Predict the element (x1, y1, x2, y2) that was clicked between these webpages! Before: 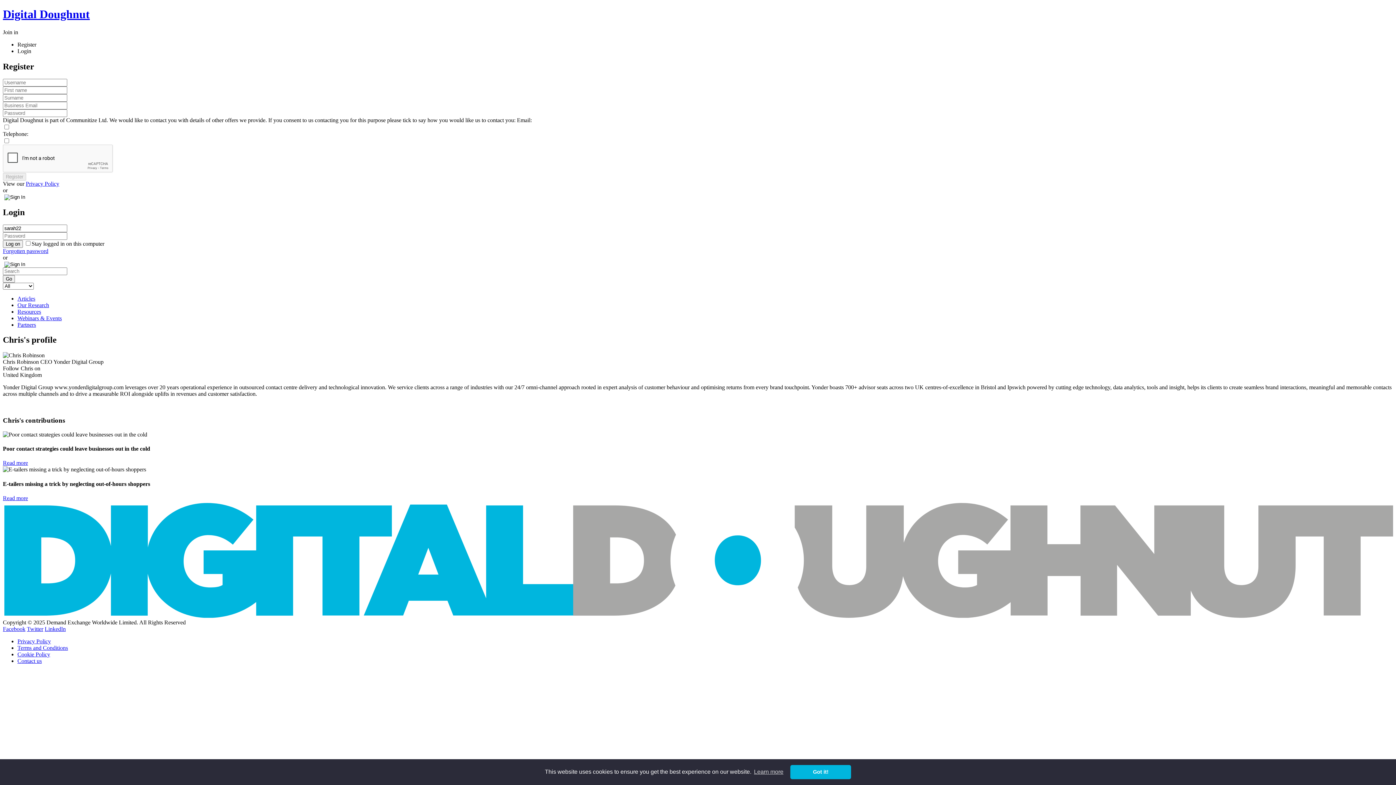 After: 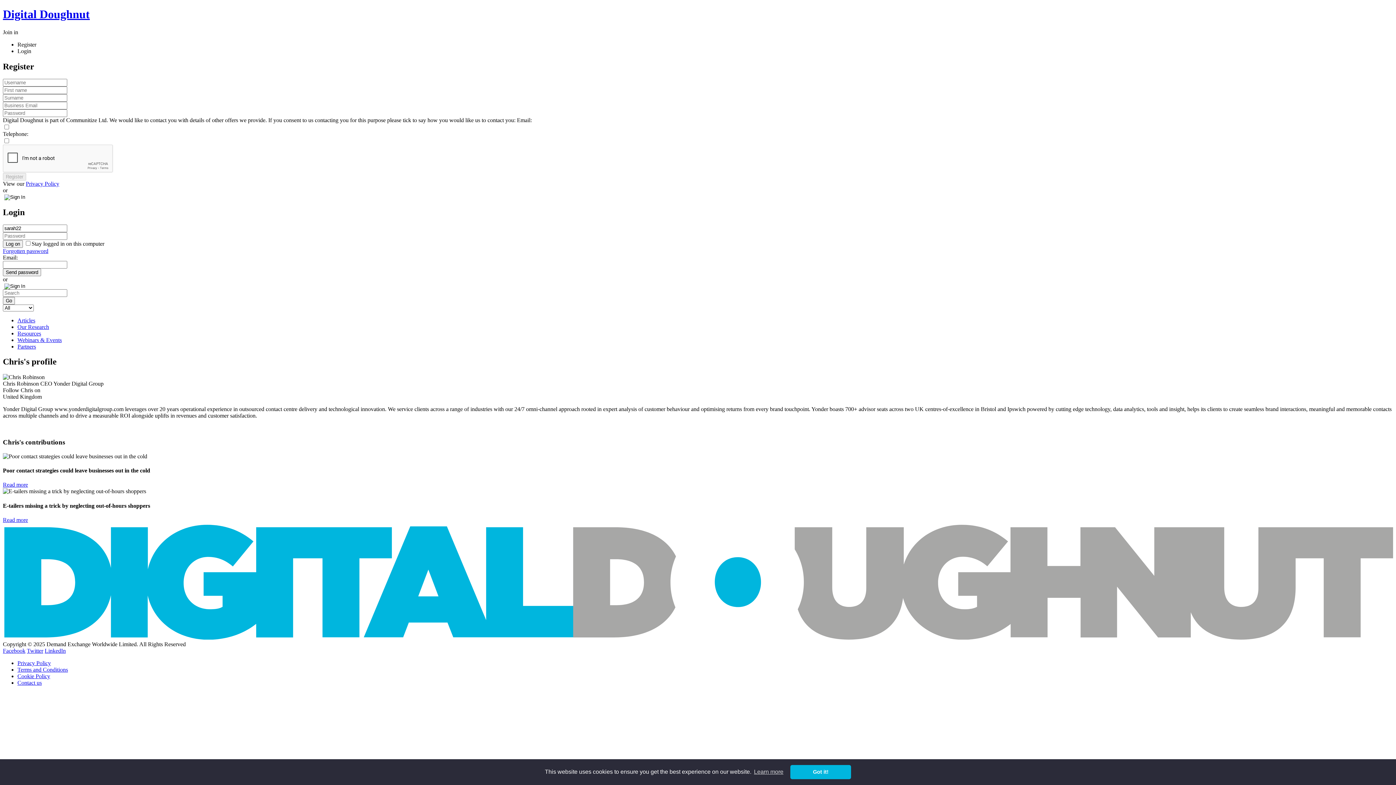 Action: label: Forgotten password bbox: (2, 247, 48, 254)